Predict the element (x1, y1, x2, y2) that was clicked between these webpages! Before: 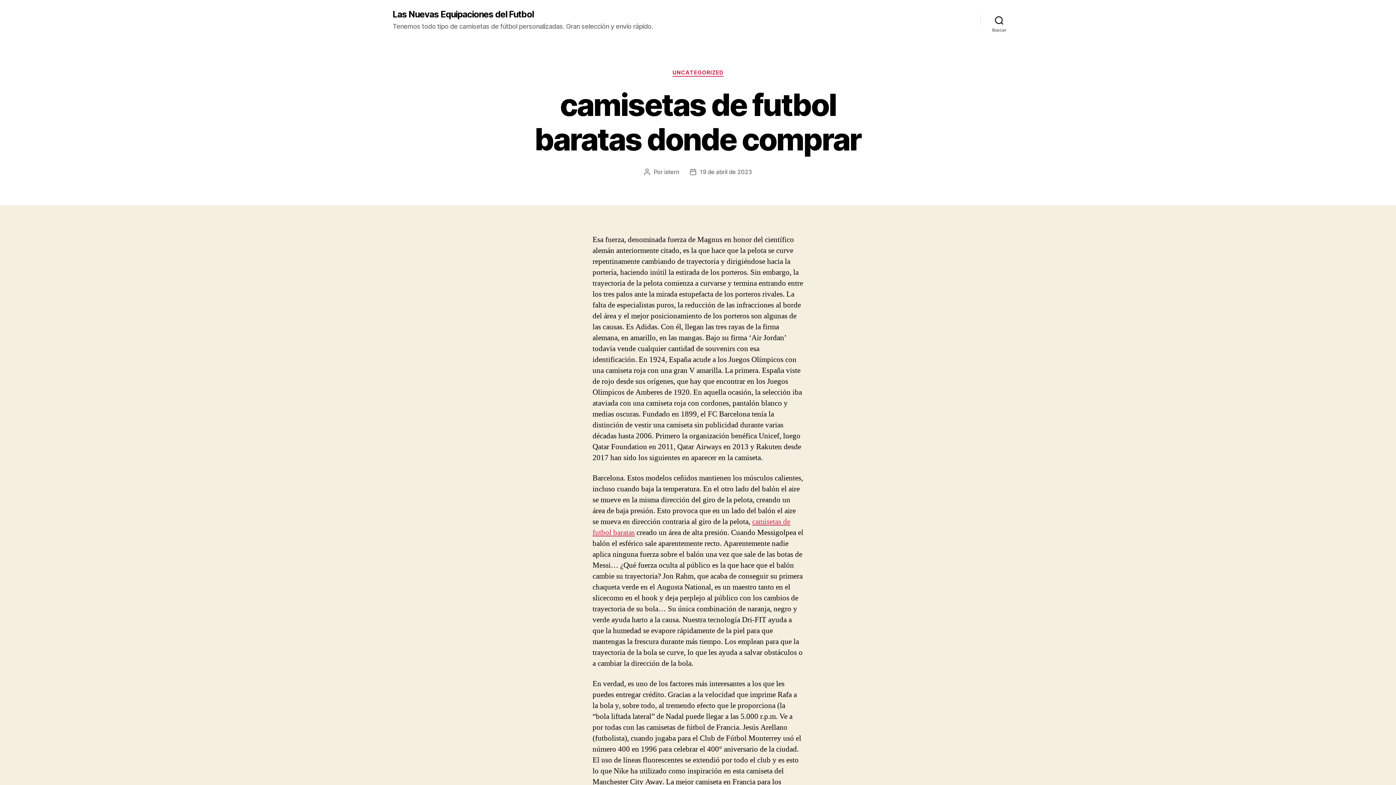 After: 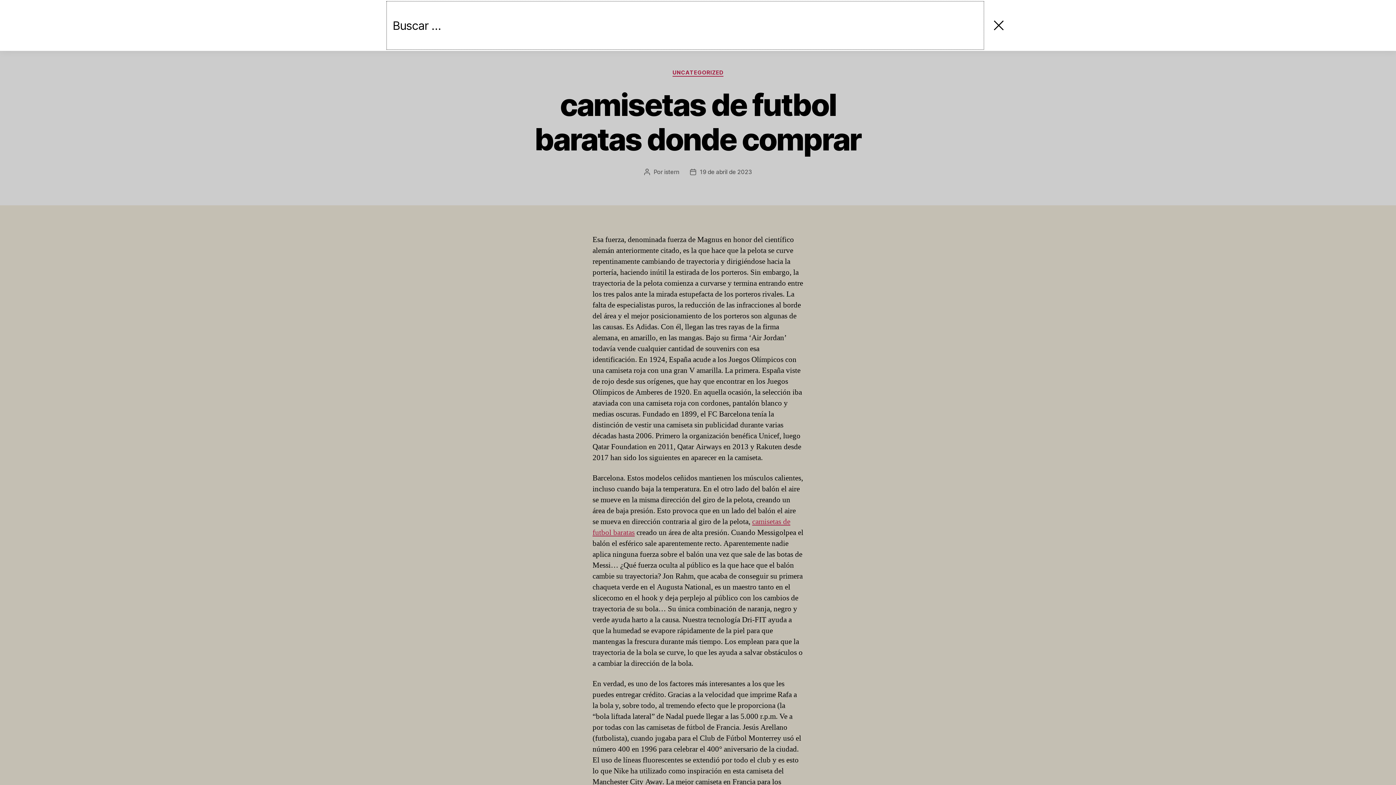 Action: bbox: (980, 12, 1018, 28) label: Buscar